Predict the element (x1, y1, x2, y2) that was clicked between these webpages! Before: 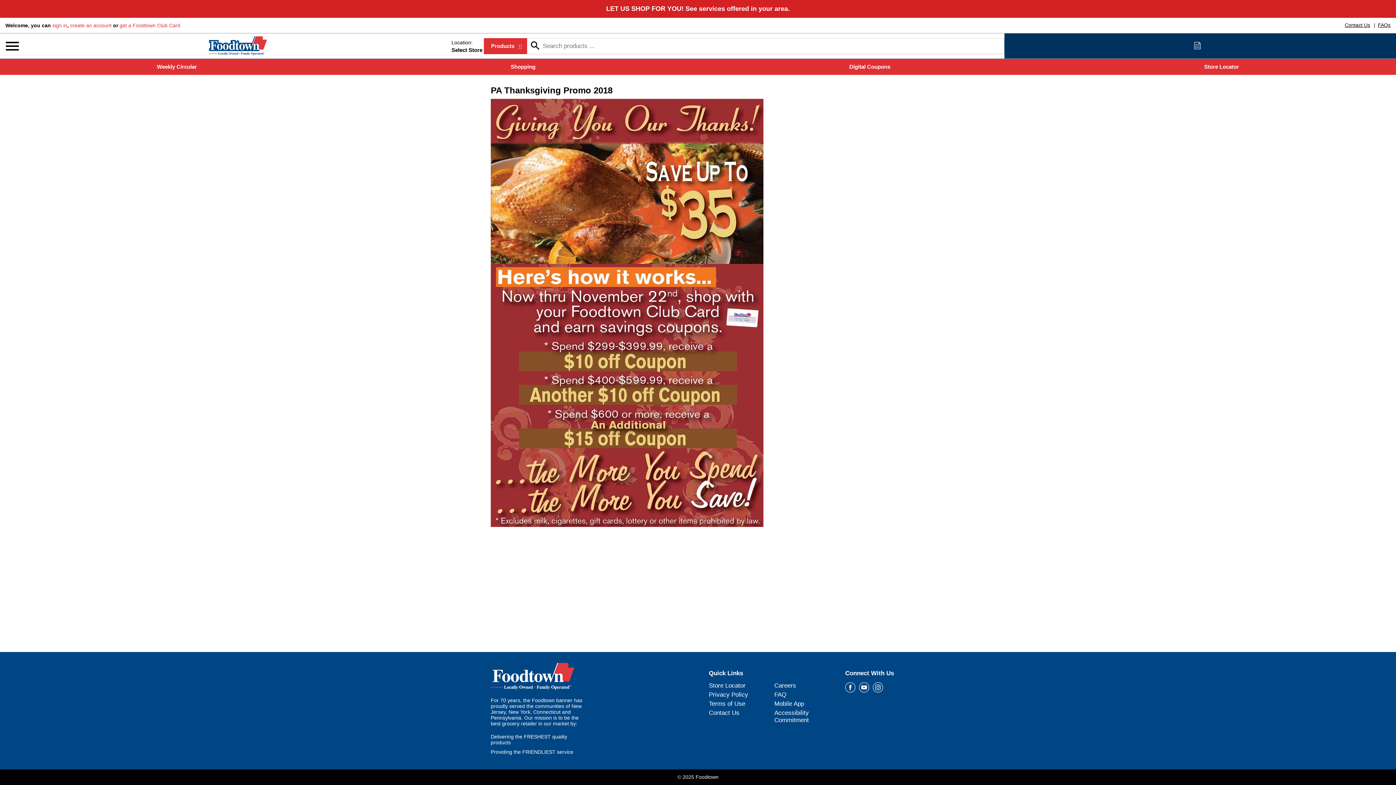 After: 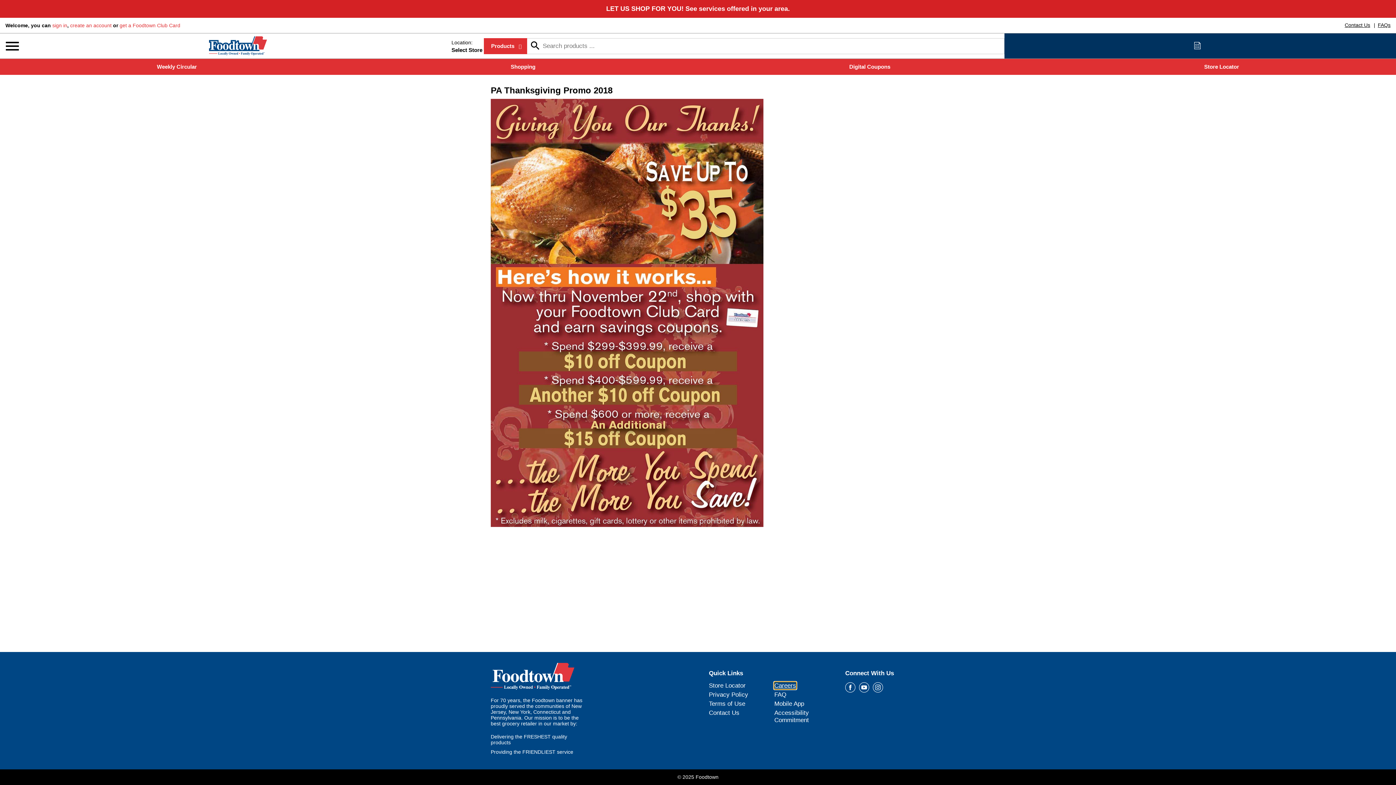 Action: bbox: (774, 682, 796, 689) label: Careers